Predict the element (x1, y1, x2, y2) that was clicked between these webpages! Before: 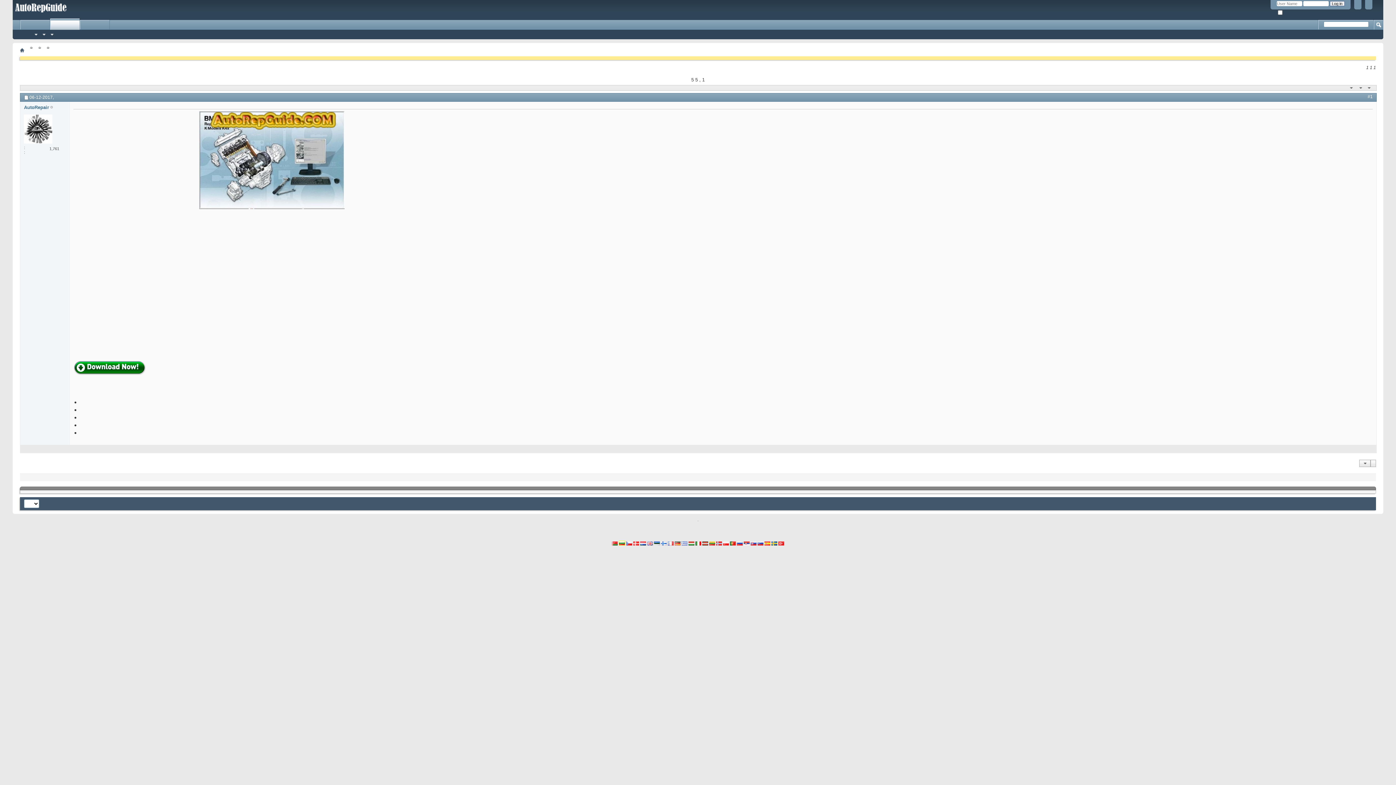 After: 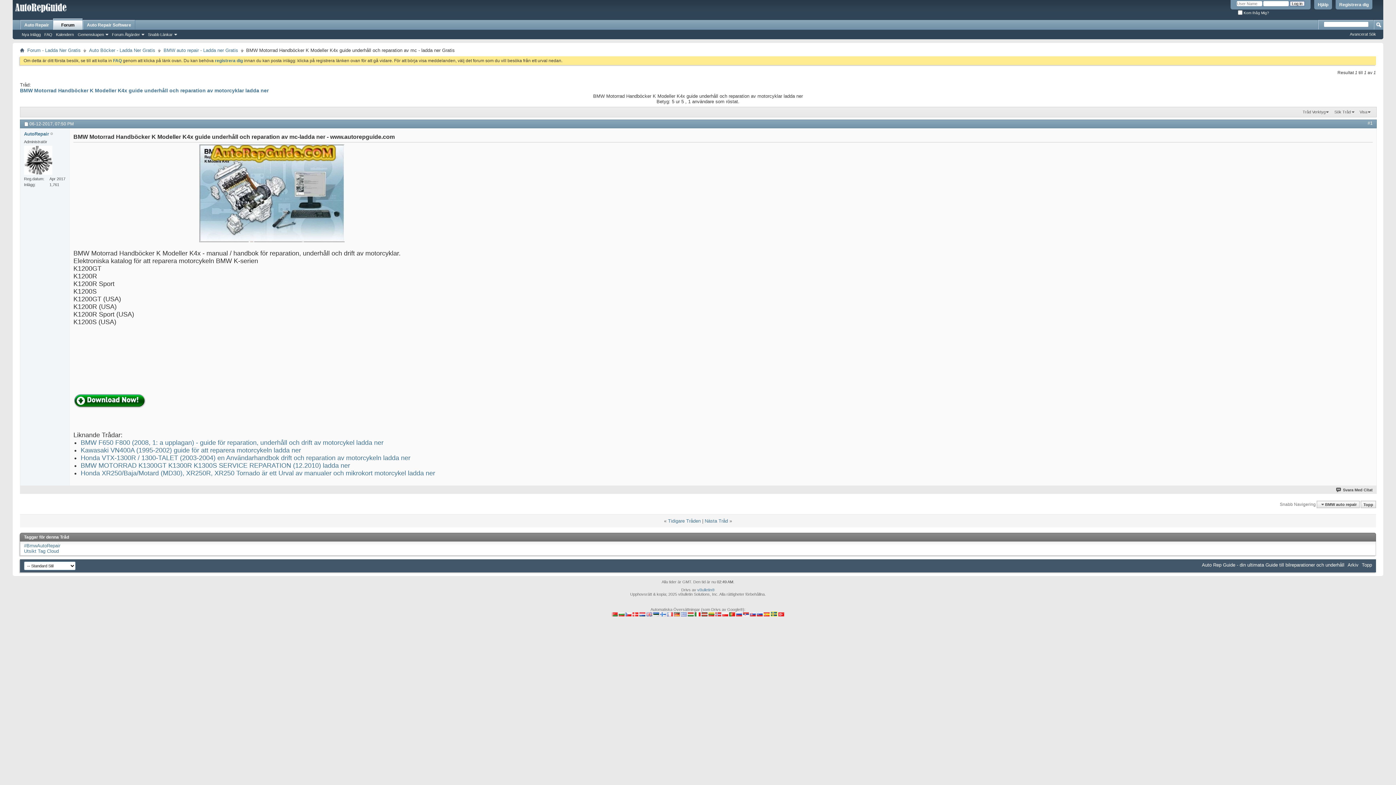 Action: bbox: (771, 542, 777, 546)